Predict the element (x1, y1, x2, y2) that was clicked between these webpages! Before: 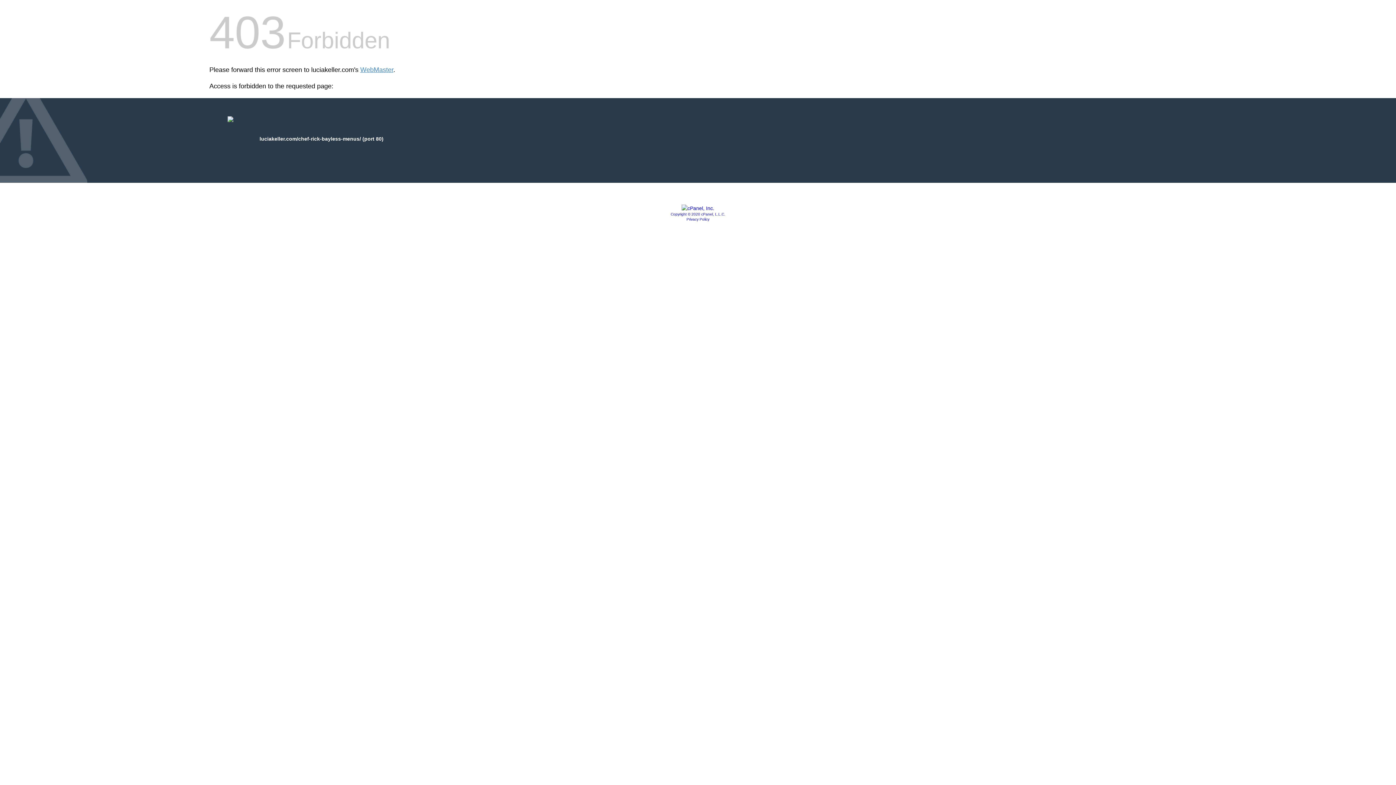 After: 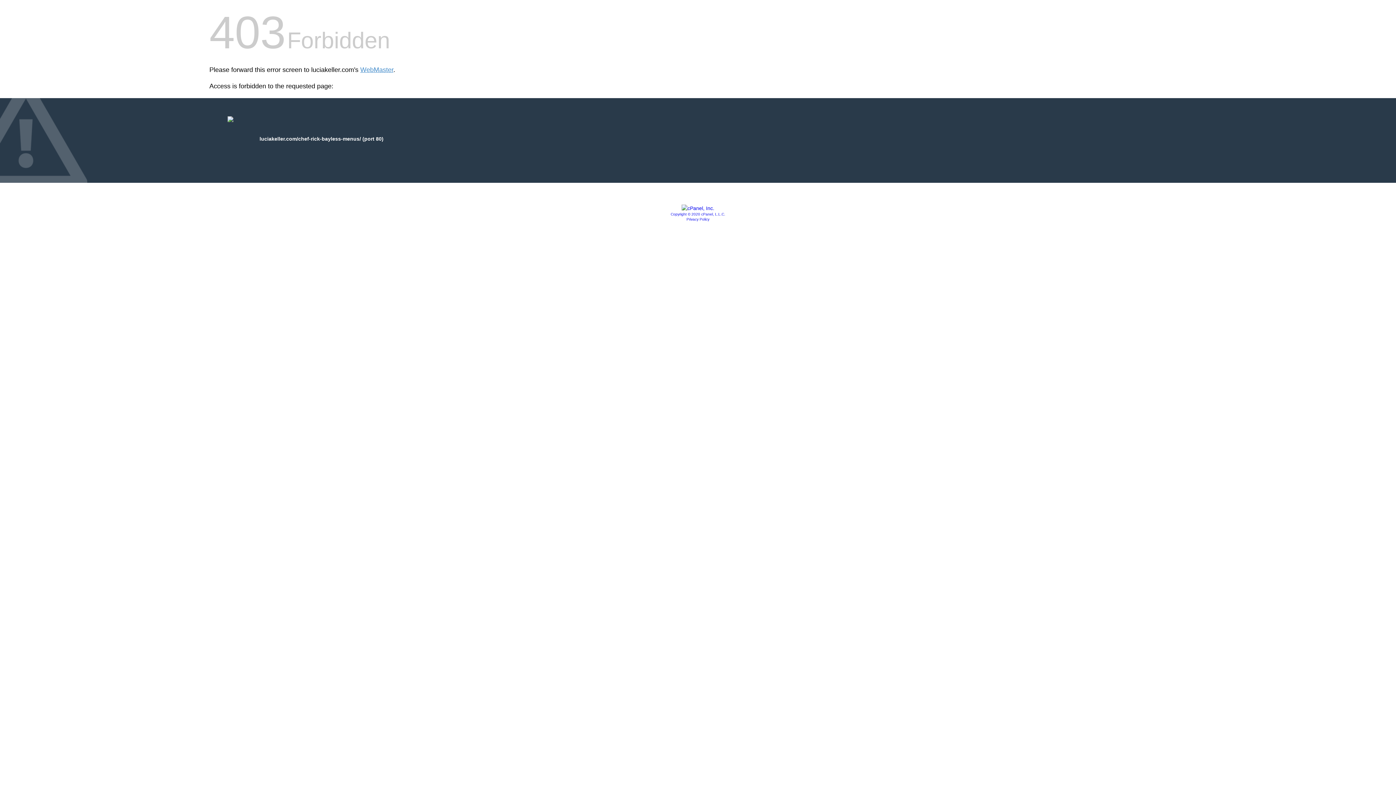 Action: bbox: (686, 217, 709, 221) label: Privacy Policy